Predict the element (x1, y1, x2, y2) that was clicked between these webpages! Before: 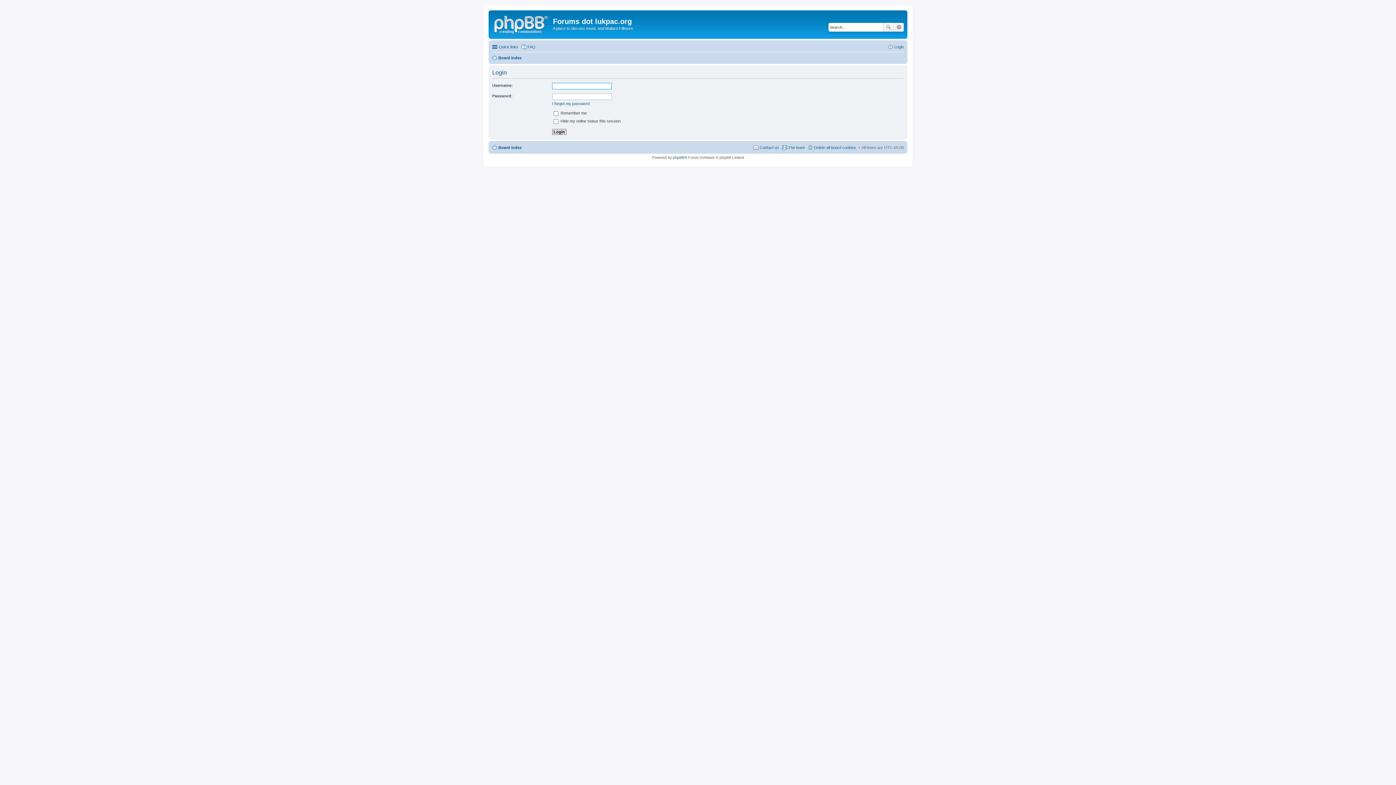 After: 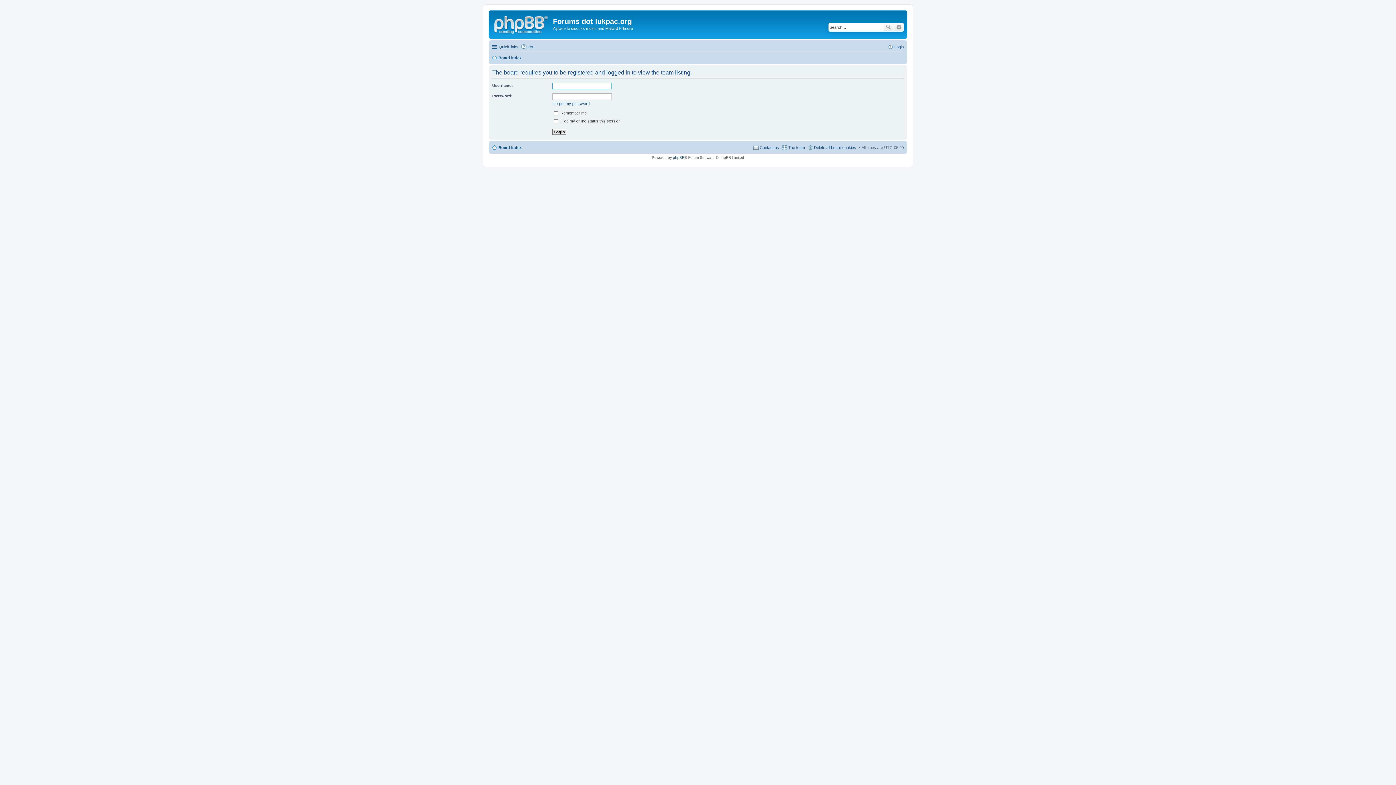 Action: bbox: (781, 143, 805, 151) label: The team